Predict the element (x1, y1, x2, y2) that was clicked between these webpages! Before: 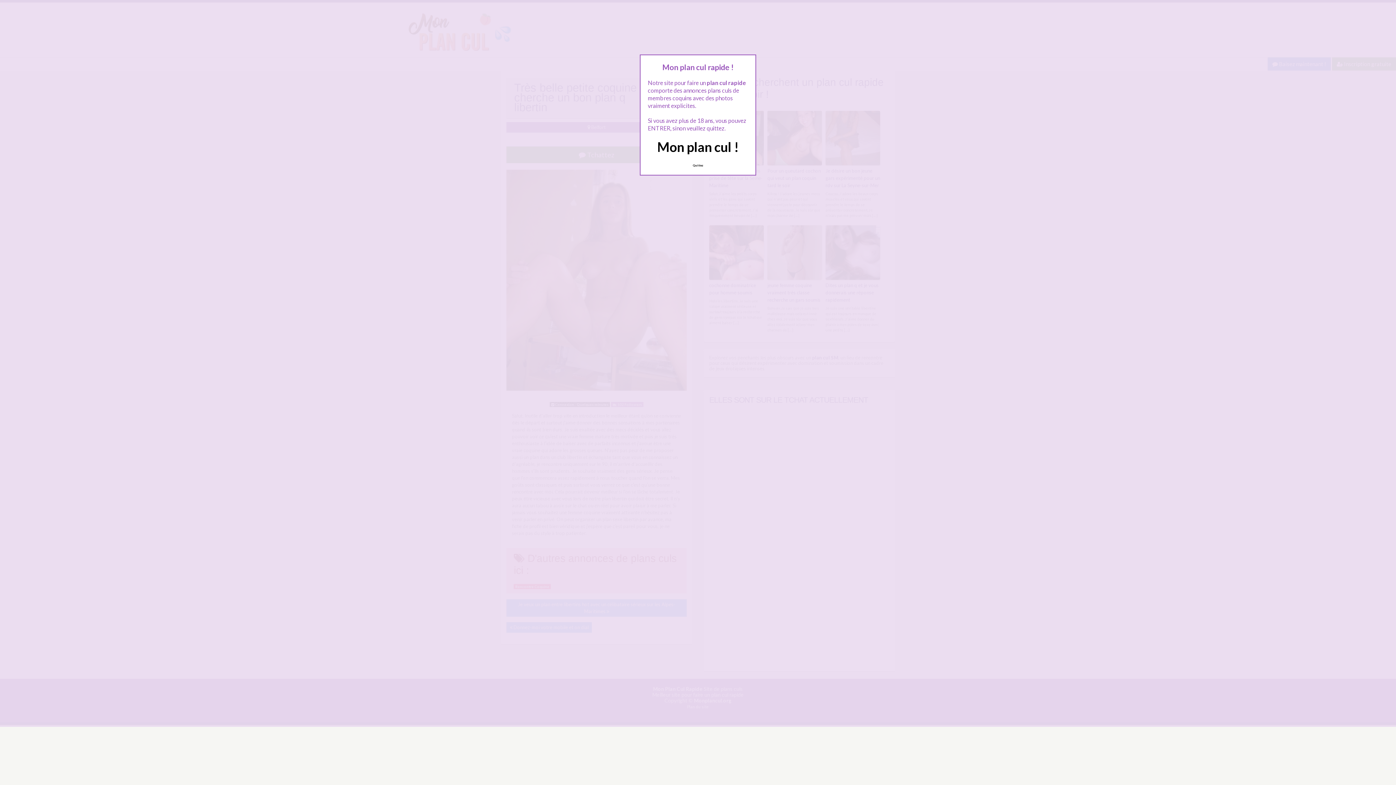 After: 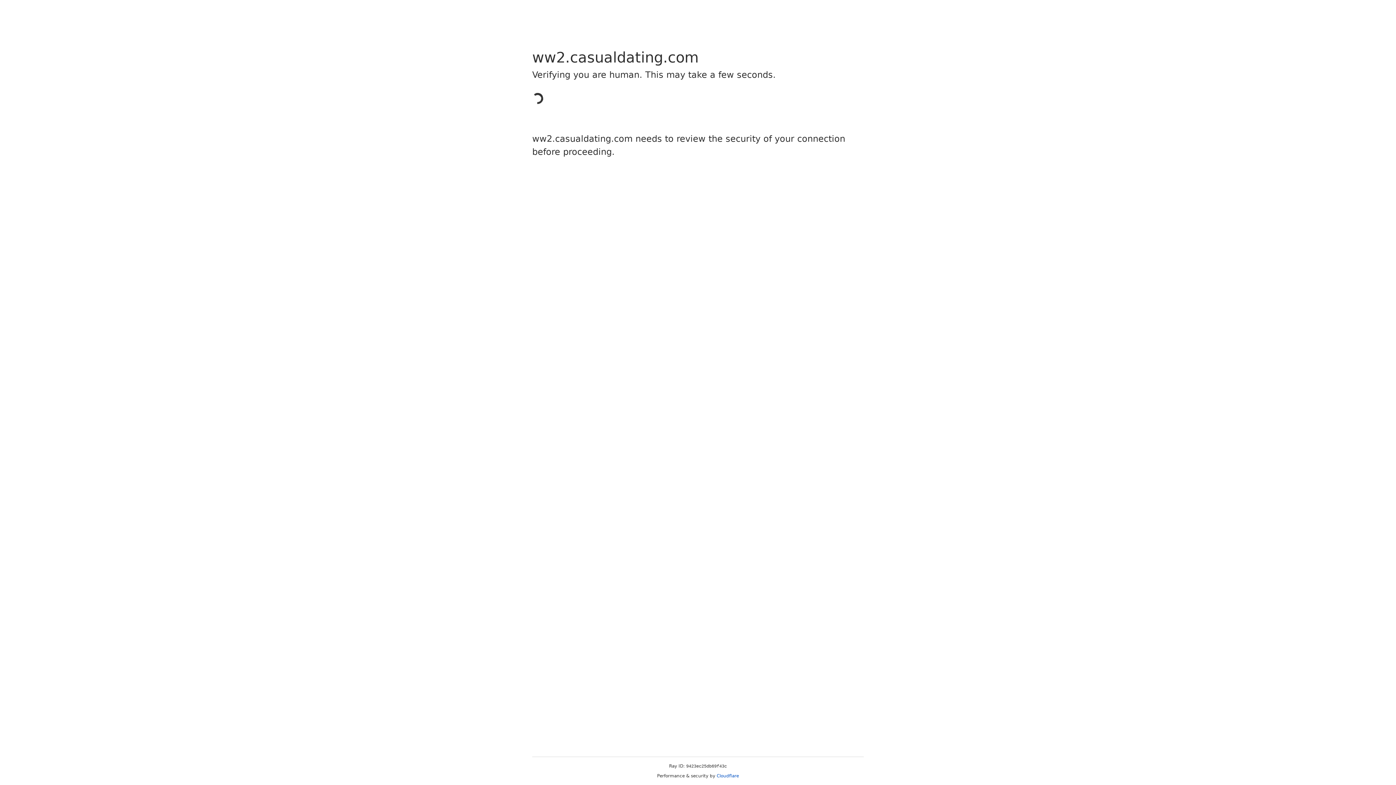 Action: label: Quittez bbox: (689, 160, 707, 170)